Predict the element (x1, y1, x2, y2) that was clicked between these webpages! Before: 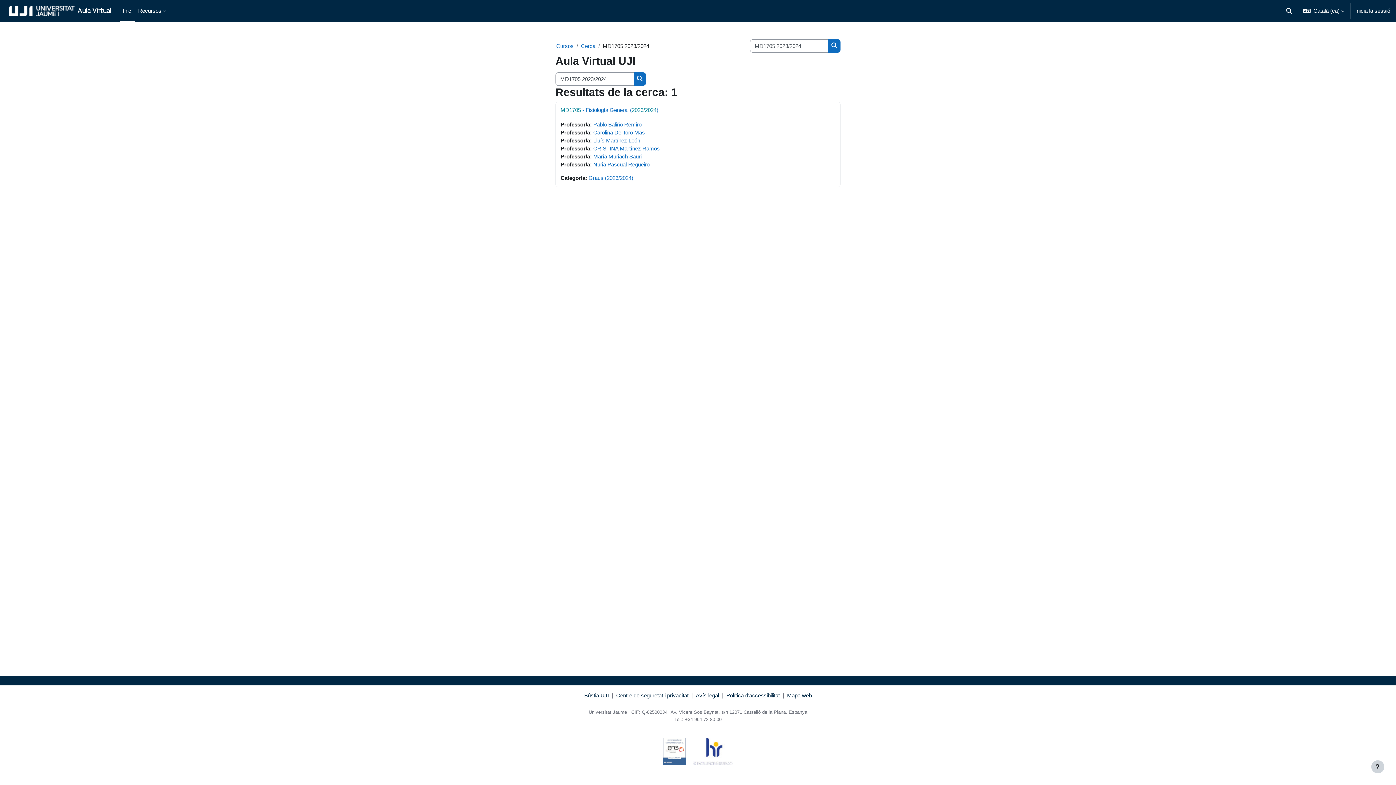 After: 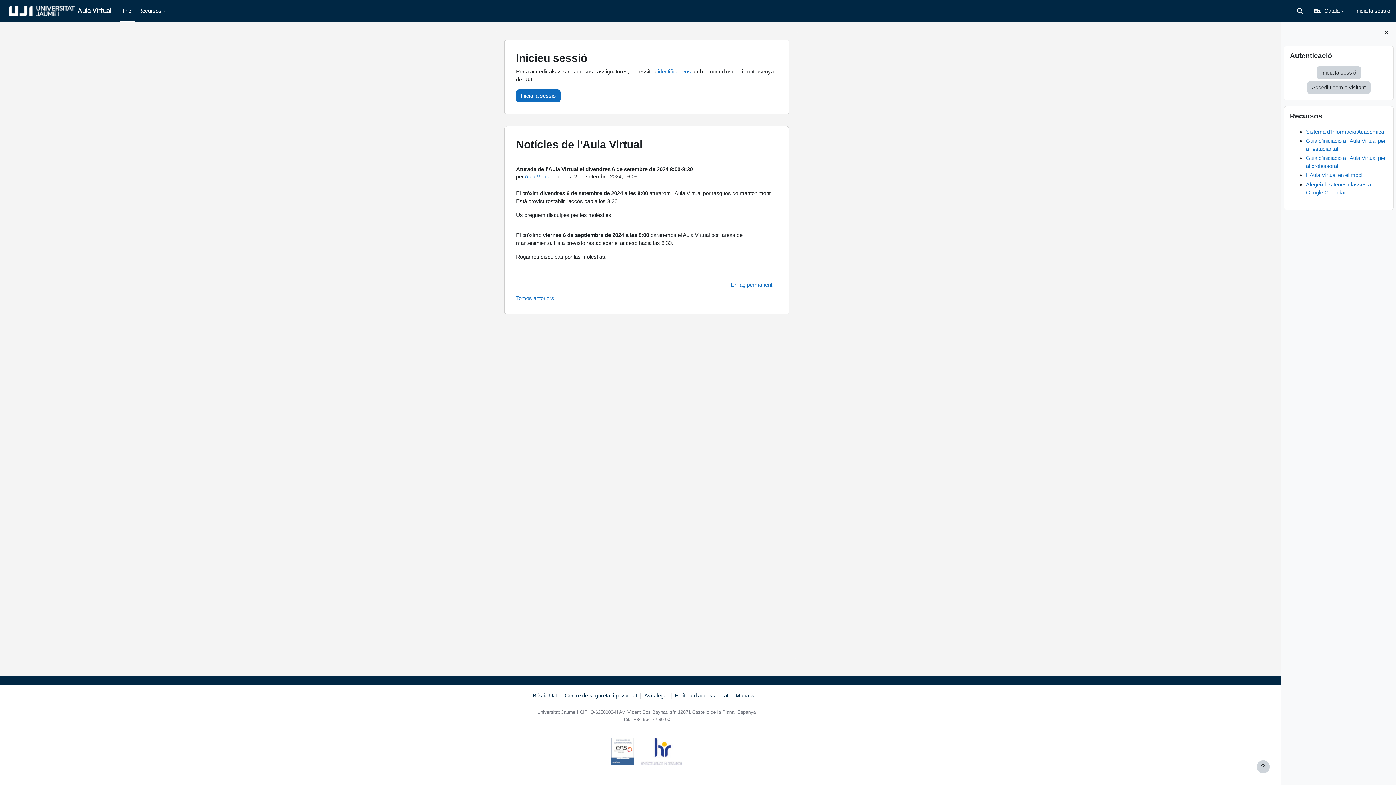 Action: bbox: (120, 0, 135, 21) label: Inici